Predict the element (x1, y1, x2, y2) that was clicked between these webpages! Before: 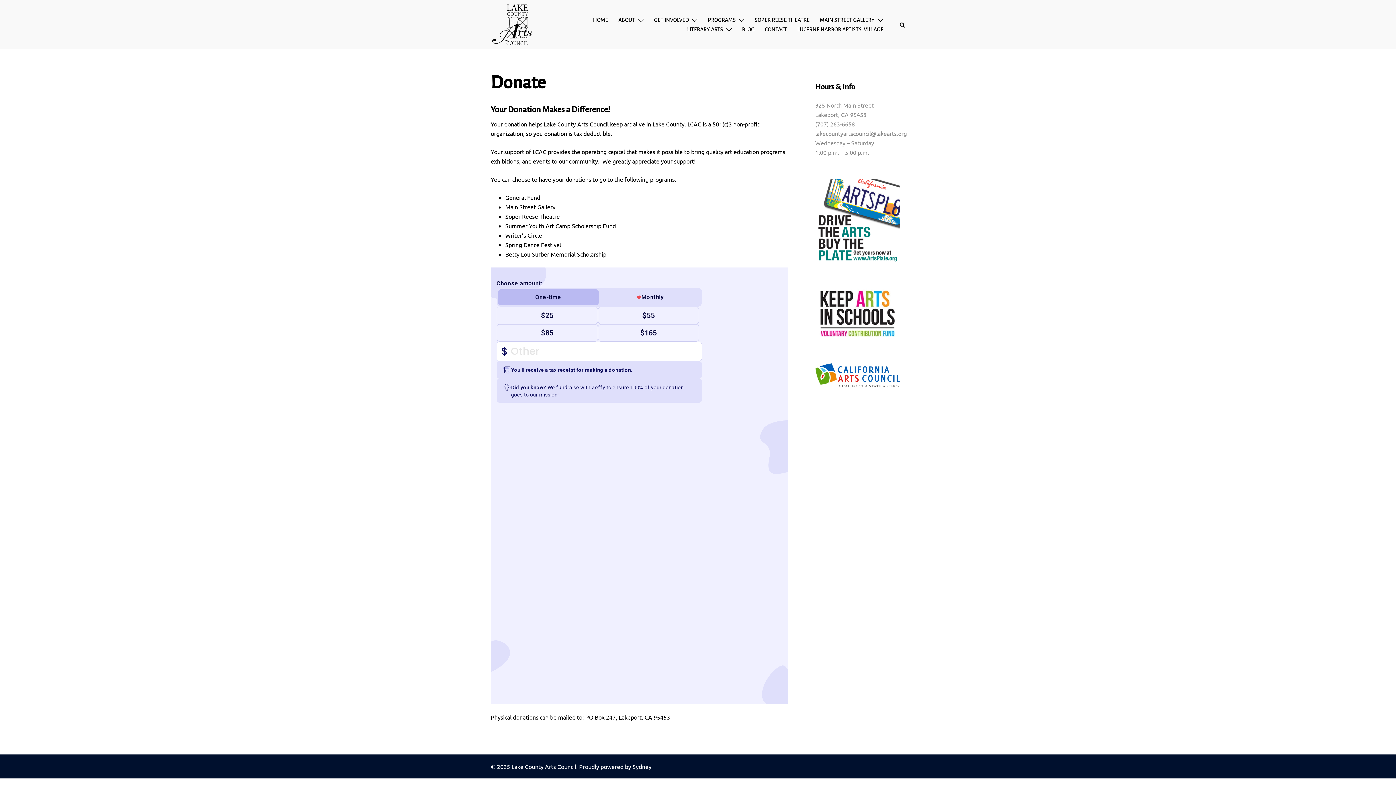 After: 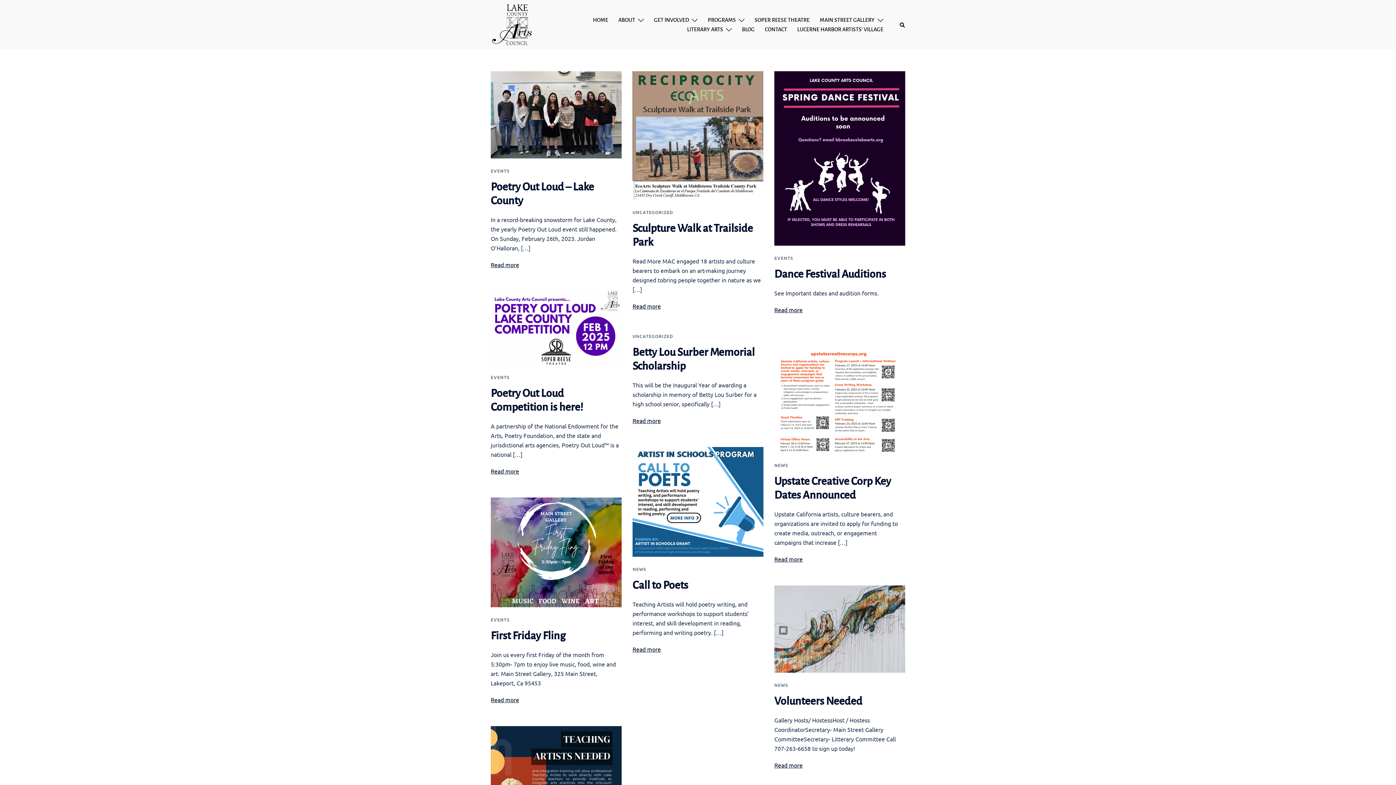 Action: label: BLOG bbox: (742, 24, 754, 34)